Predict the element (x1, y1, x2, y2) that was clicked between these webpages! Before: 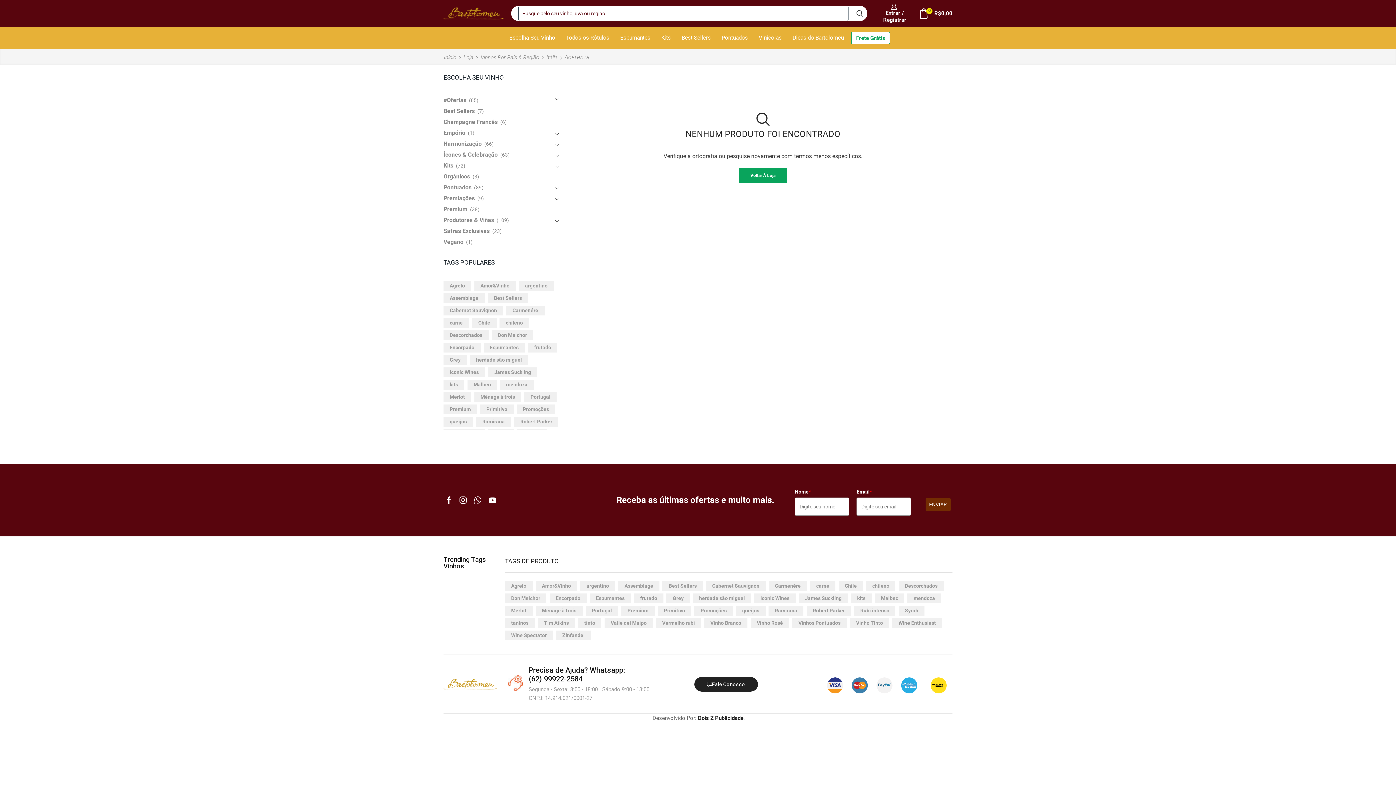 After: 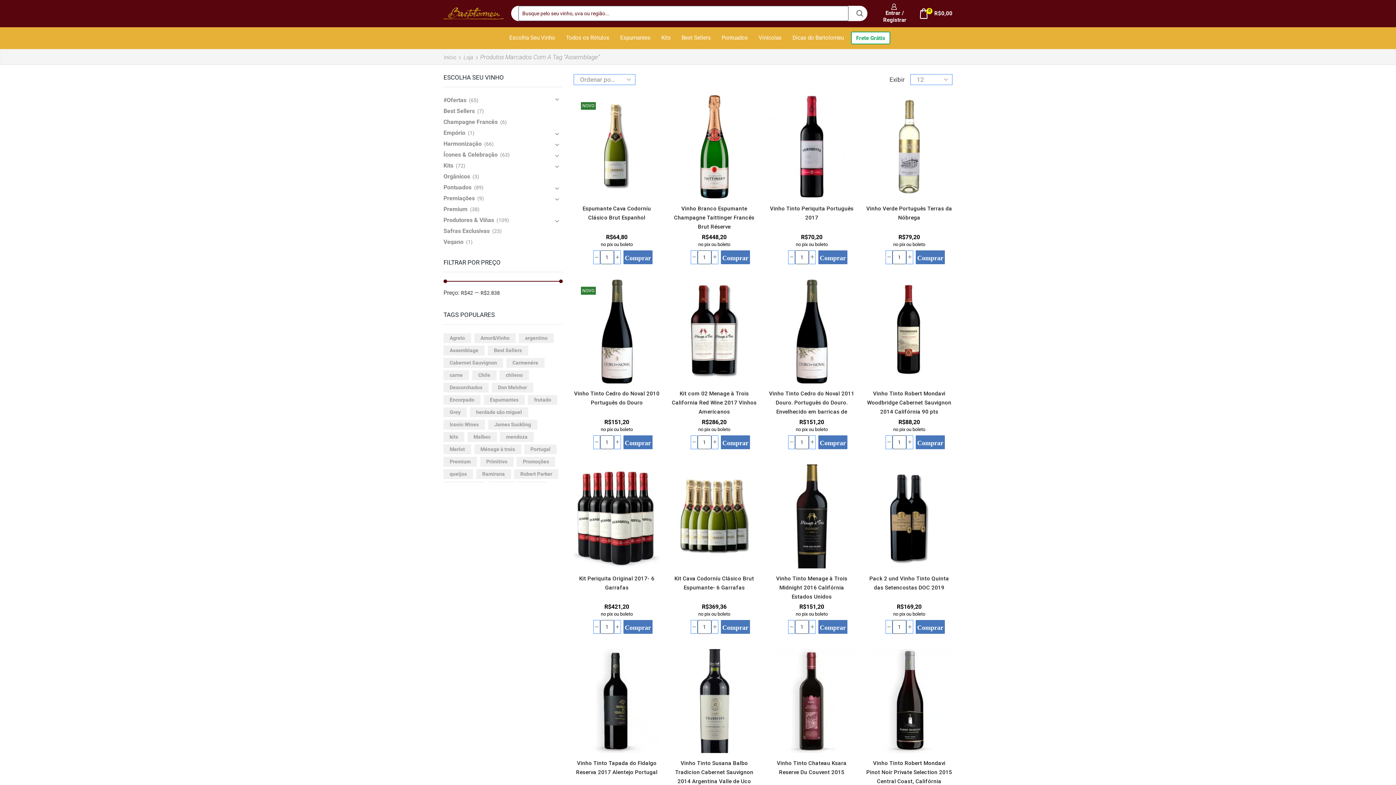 Action: bbox: (443, 293, 484, 303) label: Assemblage (105 produtos)